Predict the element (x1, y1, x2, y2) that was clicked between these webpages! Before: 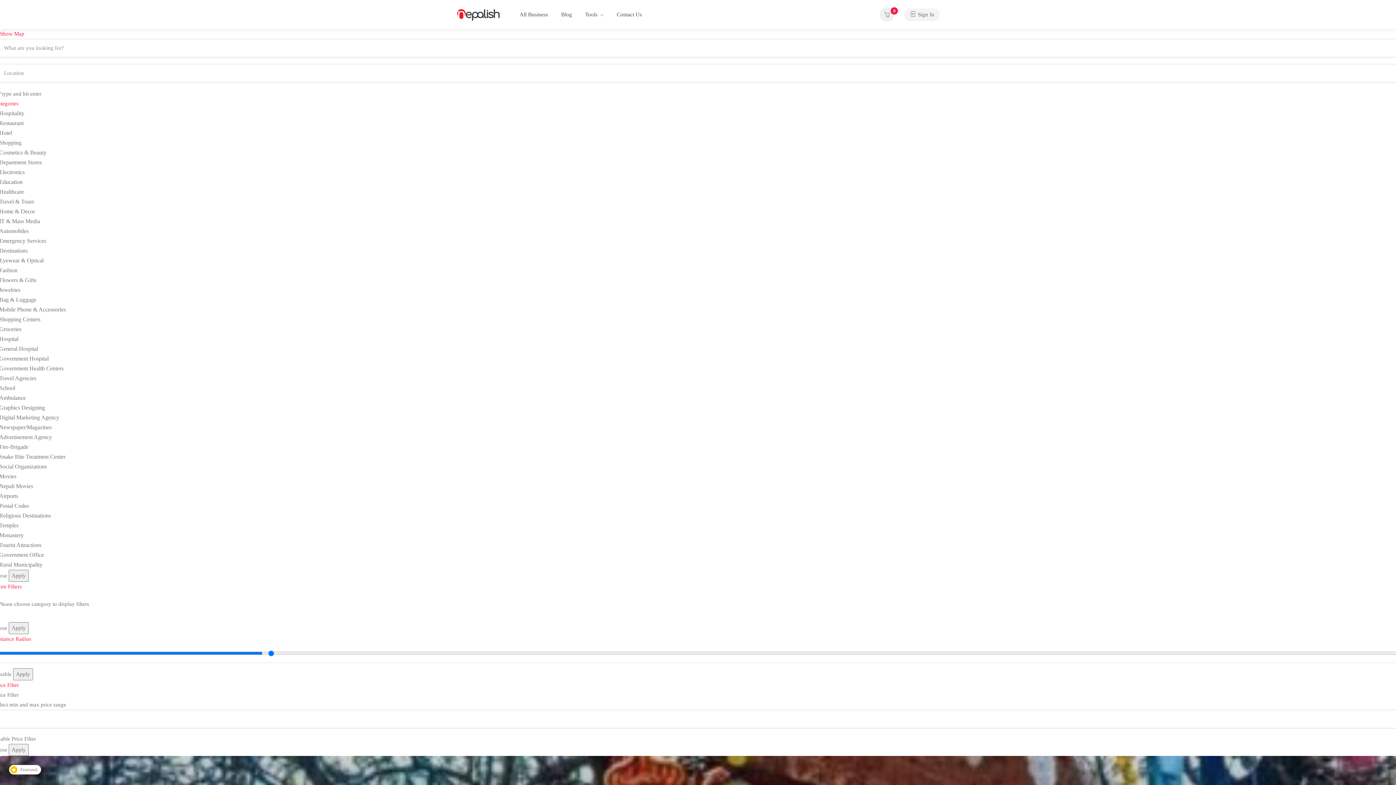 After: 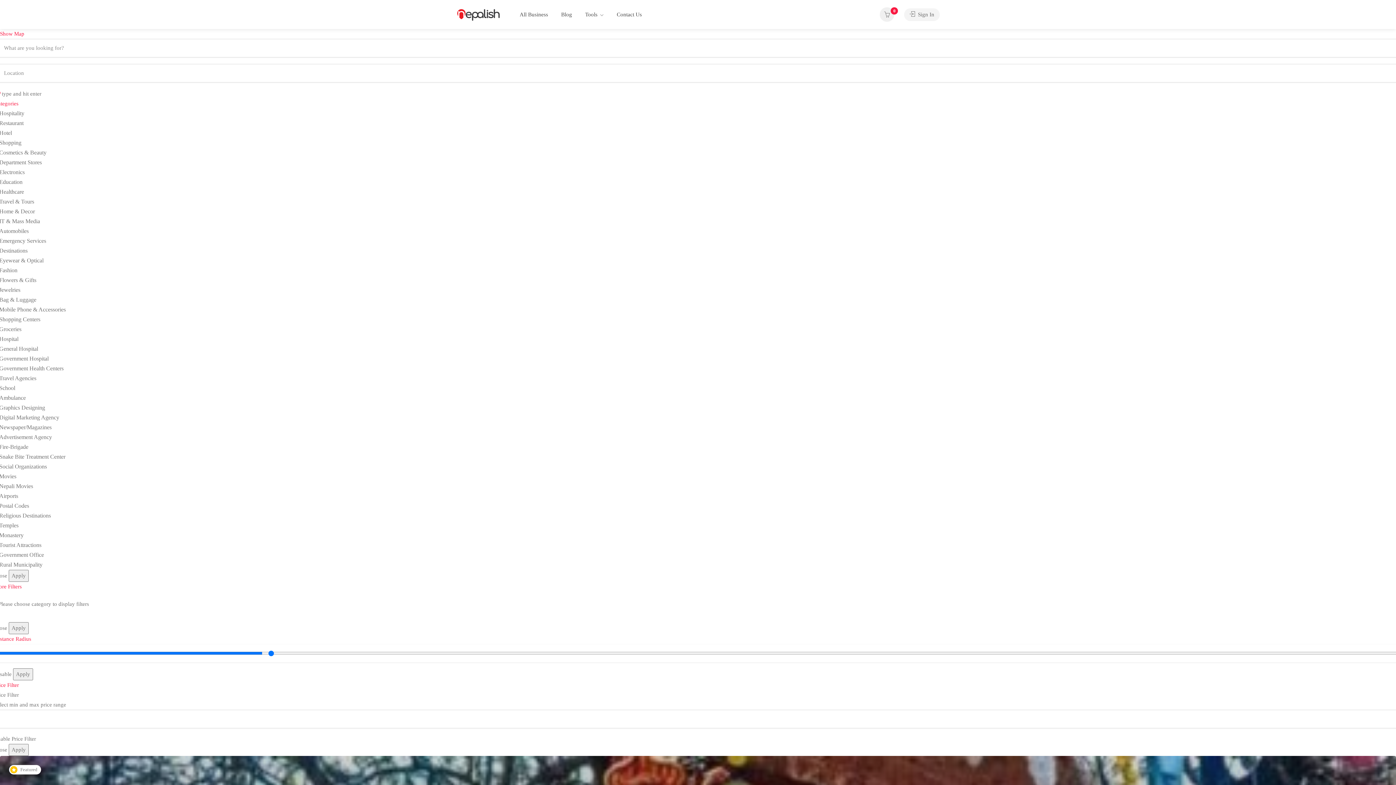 Action: label: Apply bbox: (8, 744, 28, 756)